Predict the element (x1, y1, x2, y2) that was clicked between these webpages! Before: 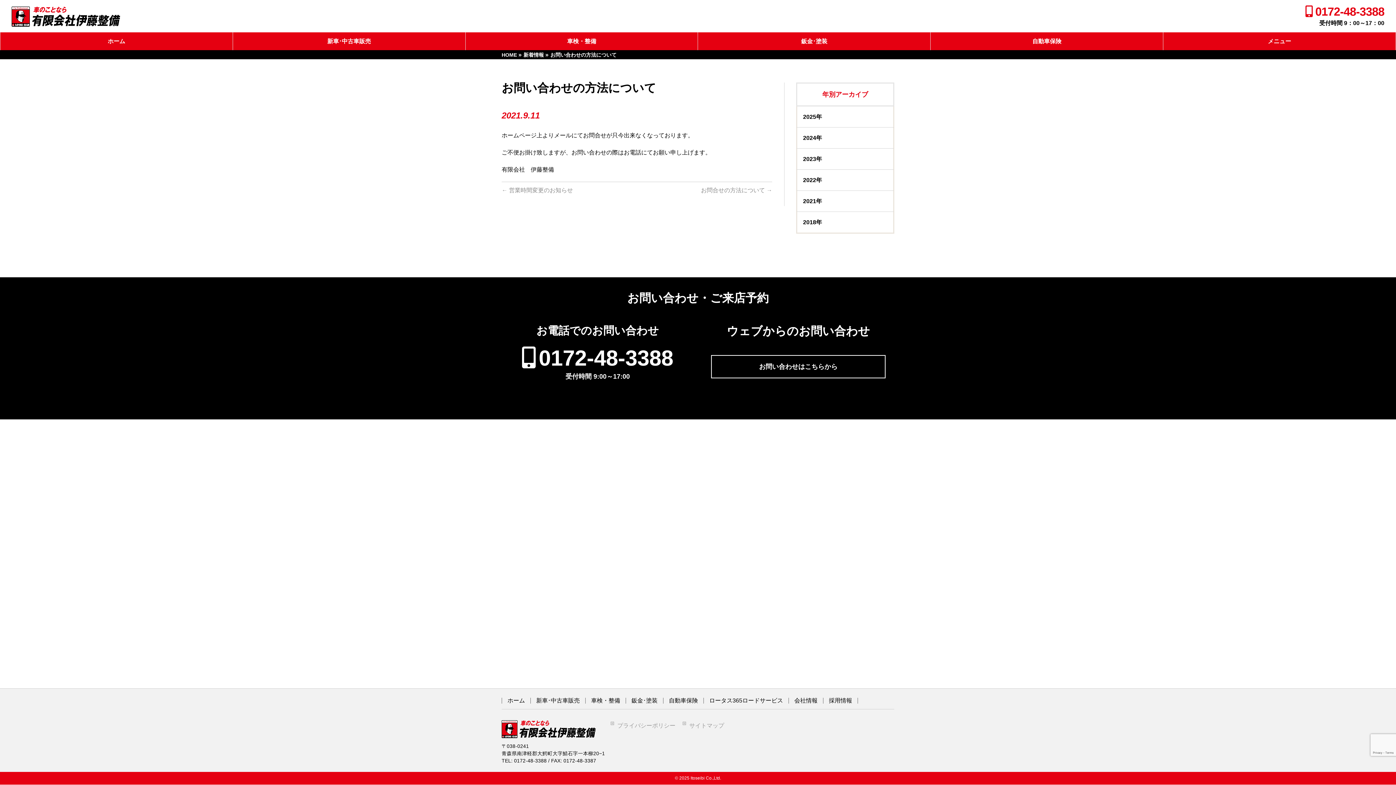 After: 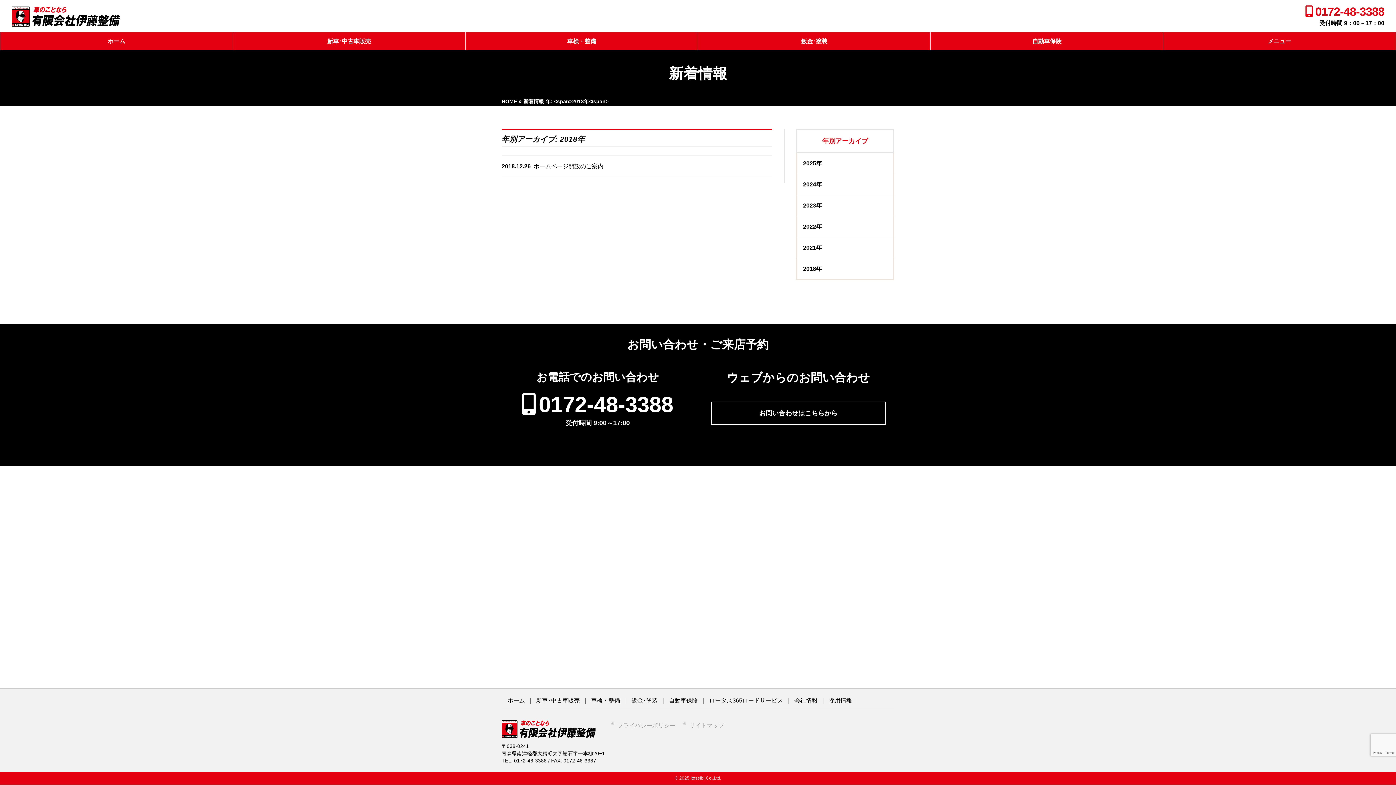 Action: label: 2018年 bbox: (797, 212, 893, 232)